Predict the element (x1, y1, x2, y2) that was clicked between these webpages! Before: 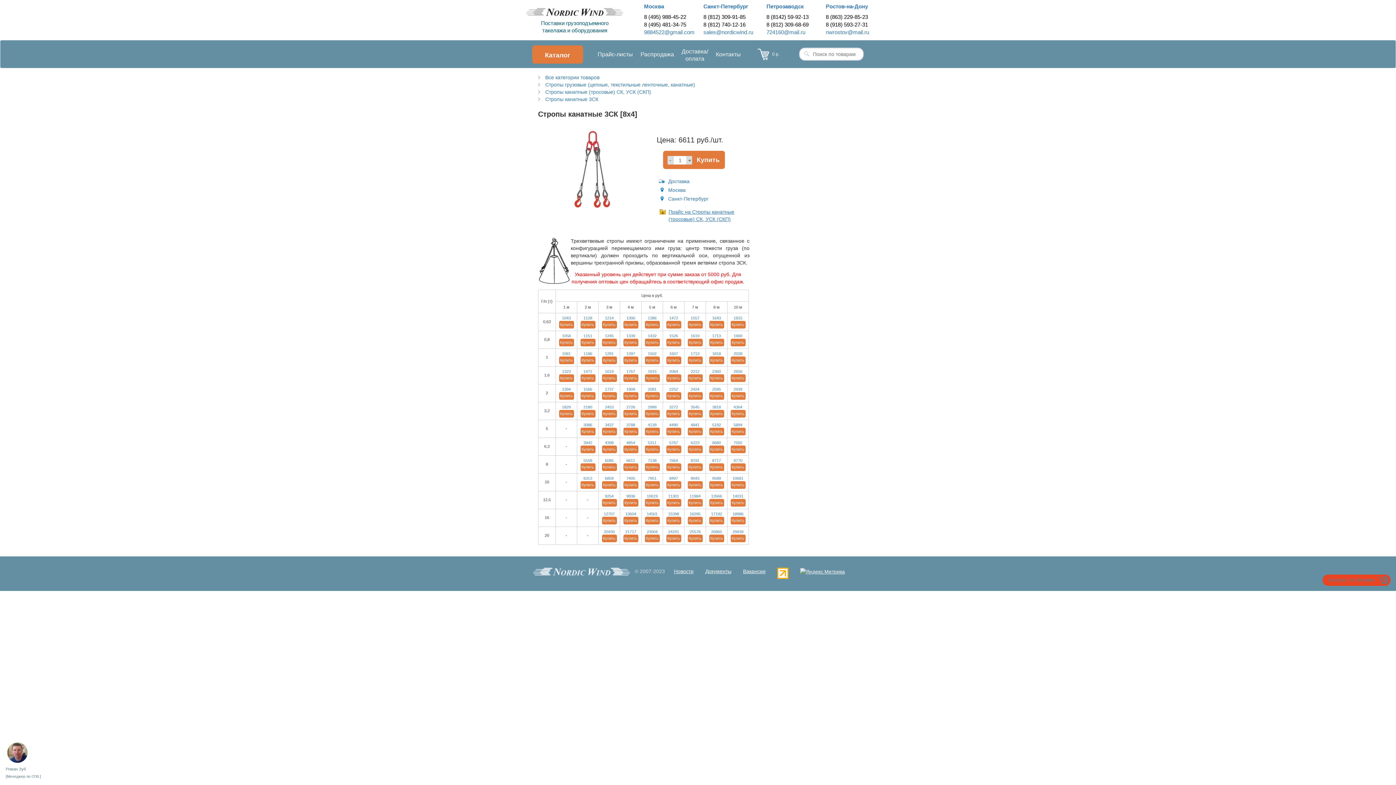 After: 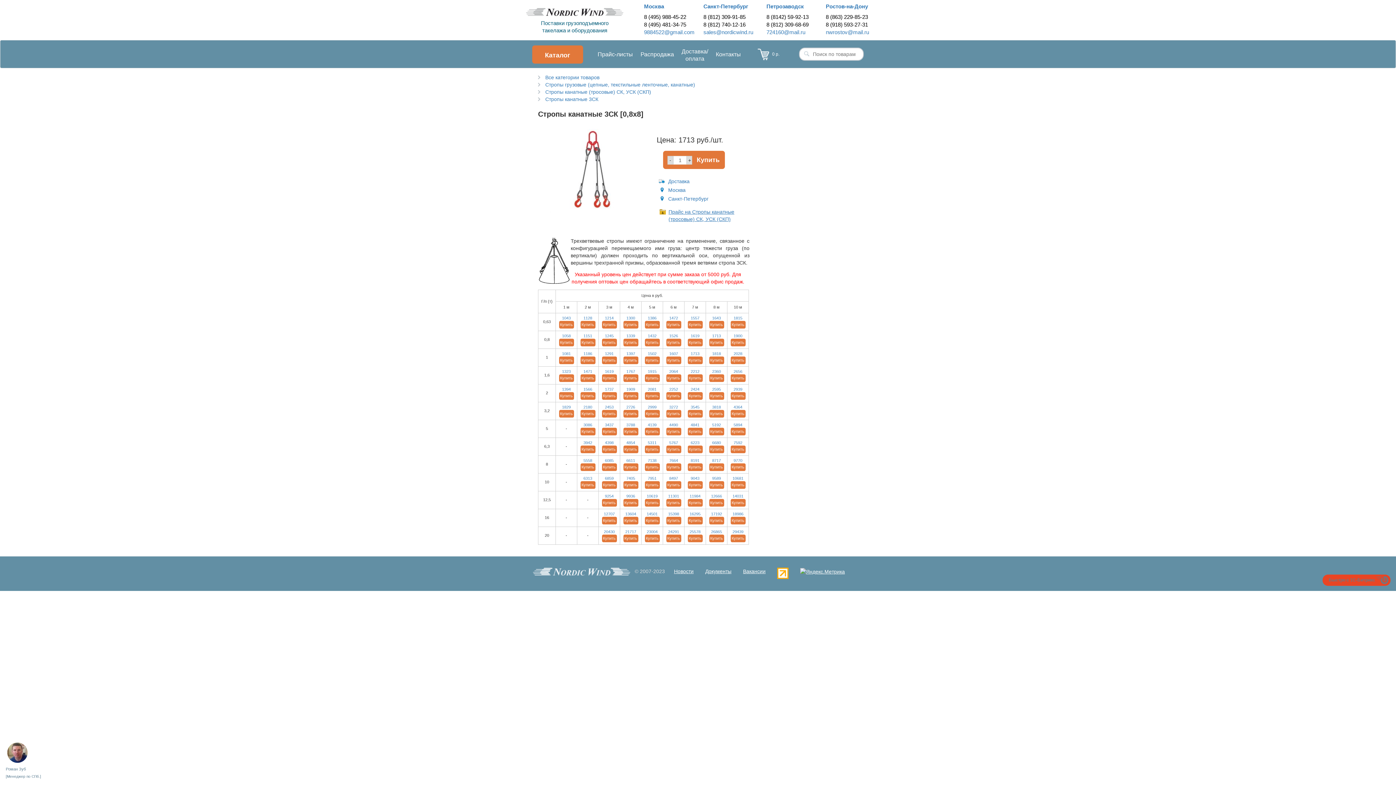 Action: bbox: (712, 333, 721, 338) label: 1713